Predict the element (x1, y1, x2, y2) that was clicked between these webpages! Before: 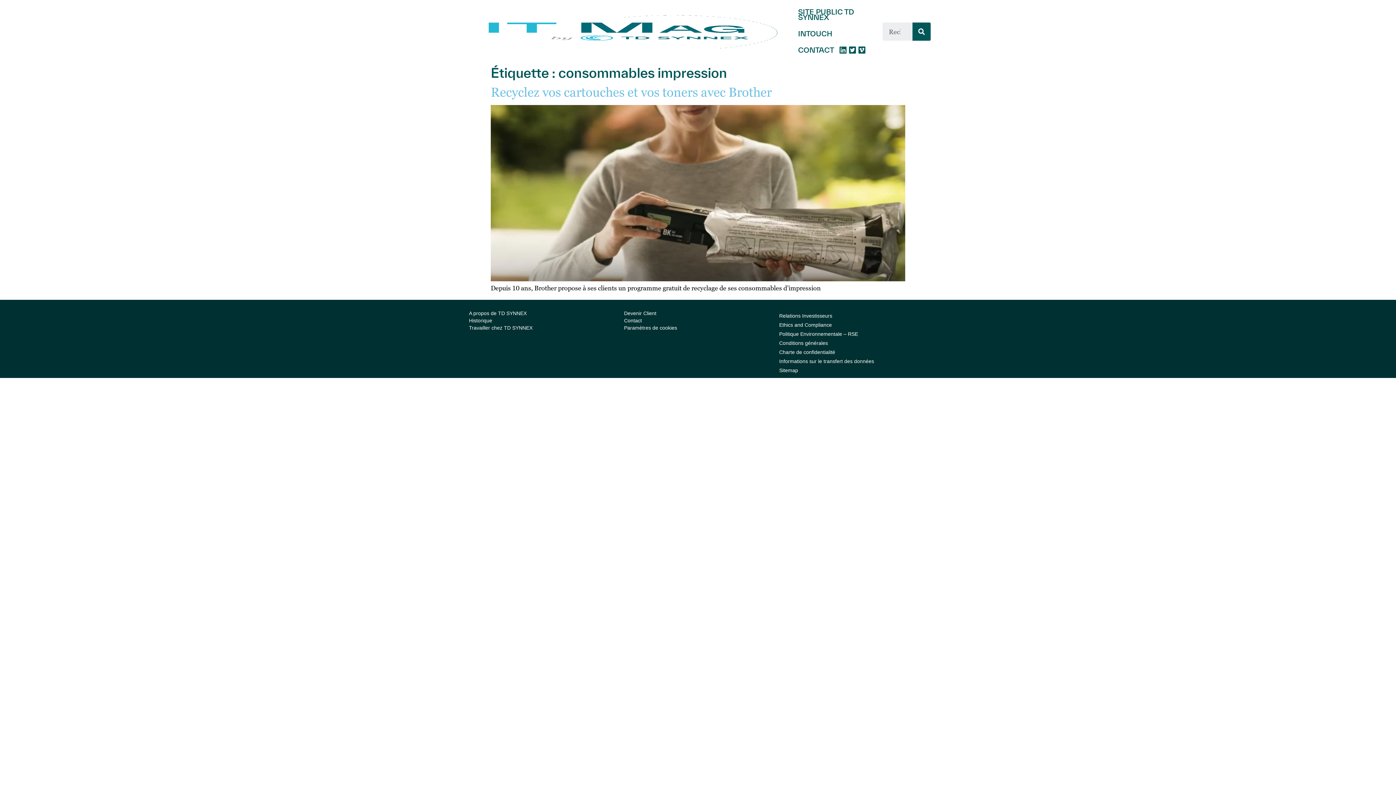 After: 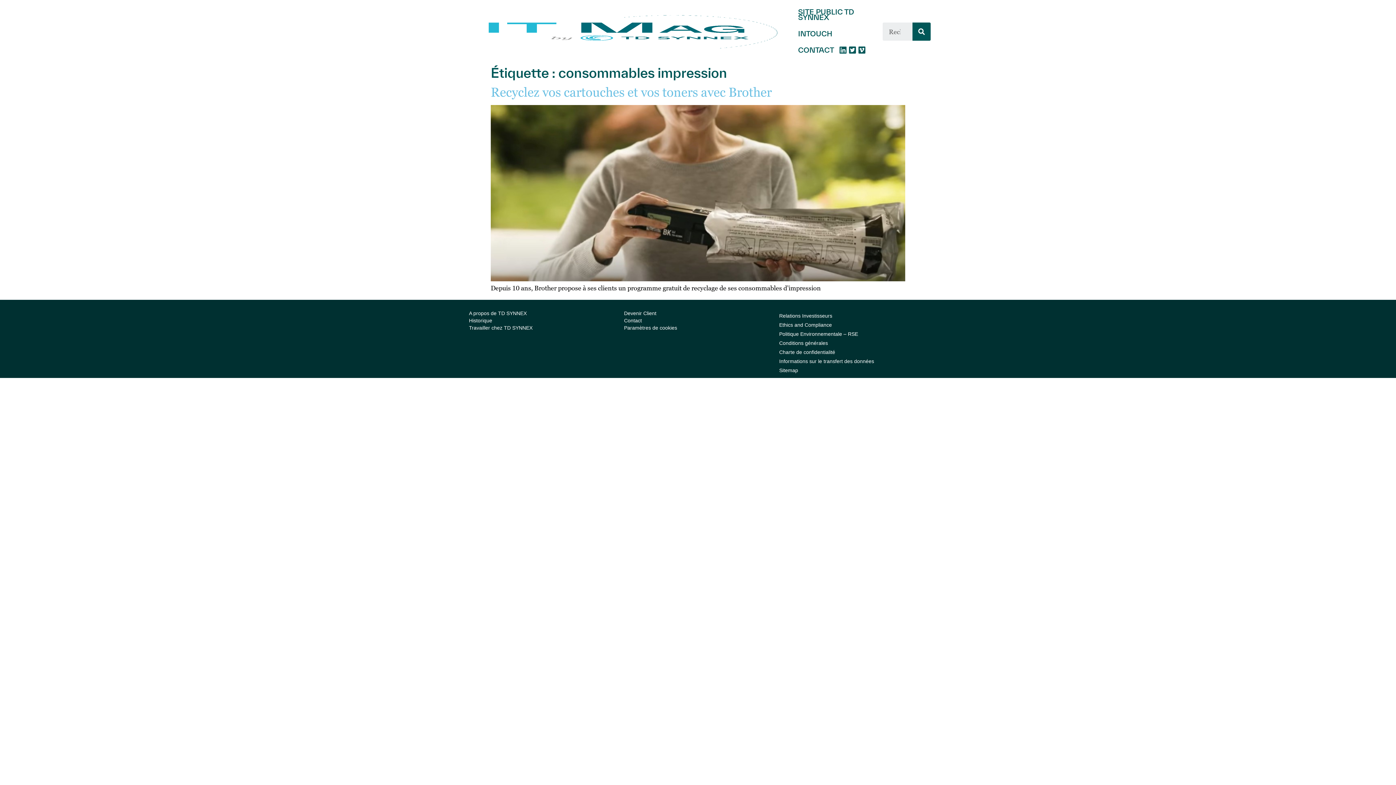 Action: label: Informations sur le transfert des données bbox: (779, 358, 874, 364)